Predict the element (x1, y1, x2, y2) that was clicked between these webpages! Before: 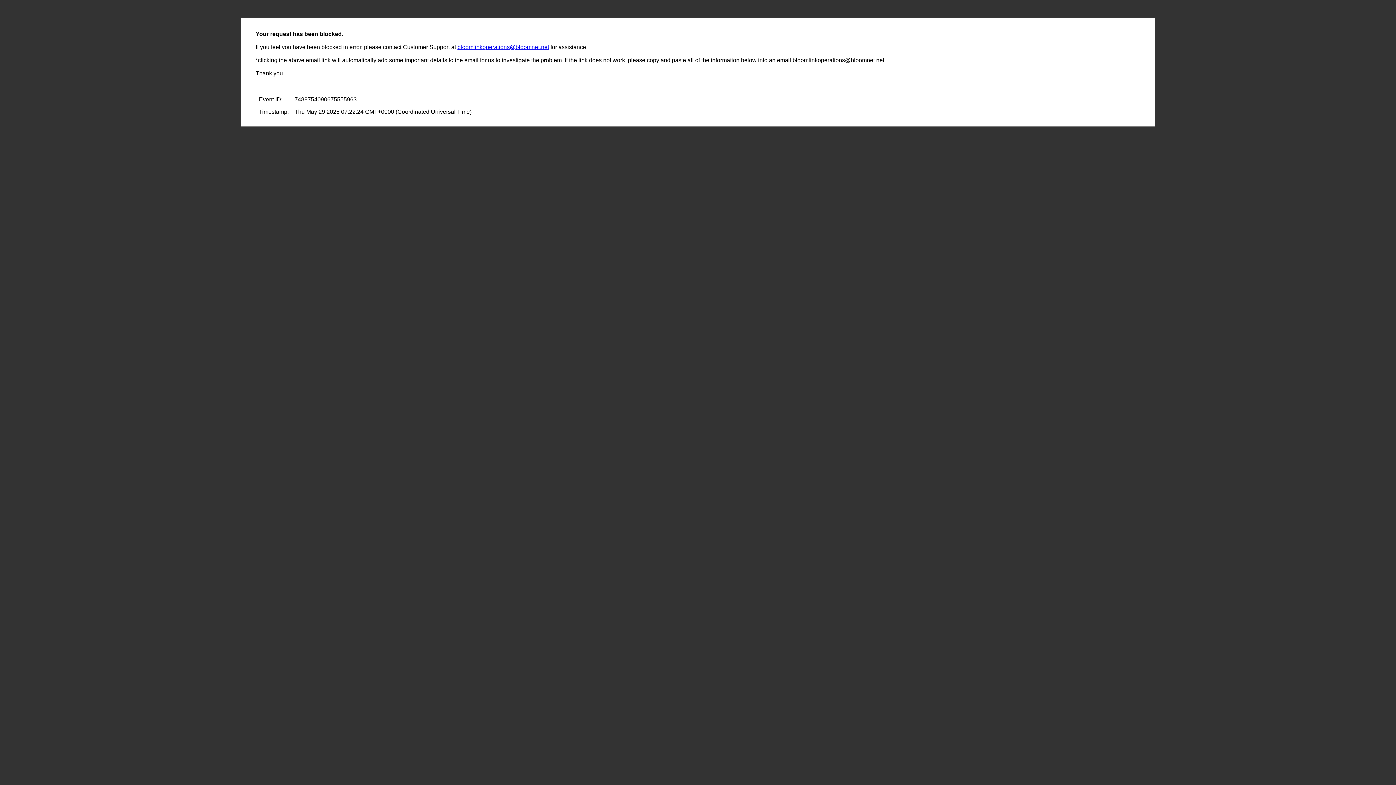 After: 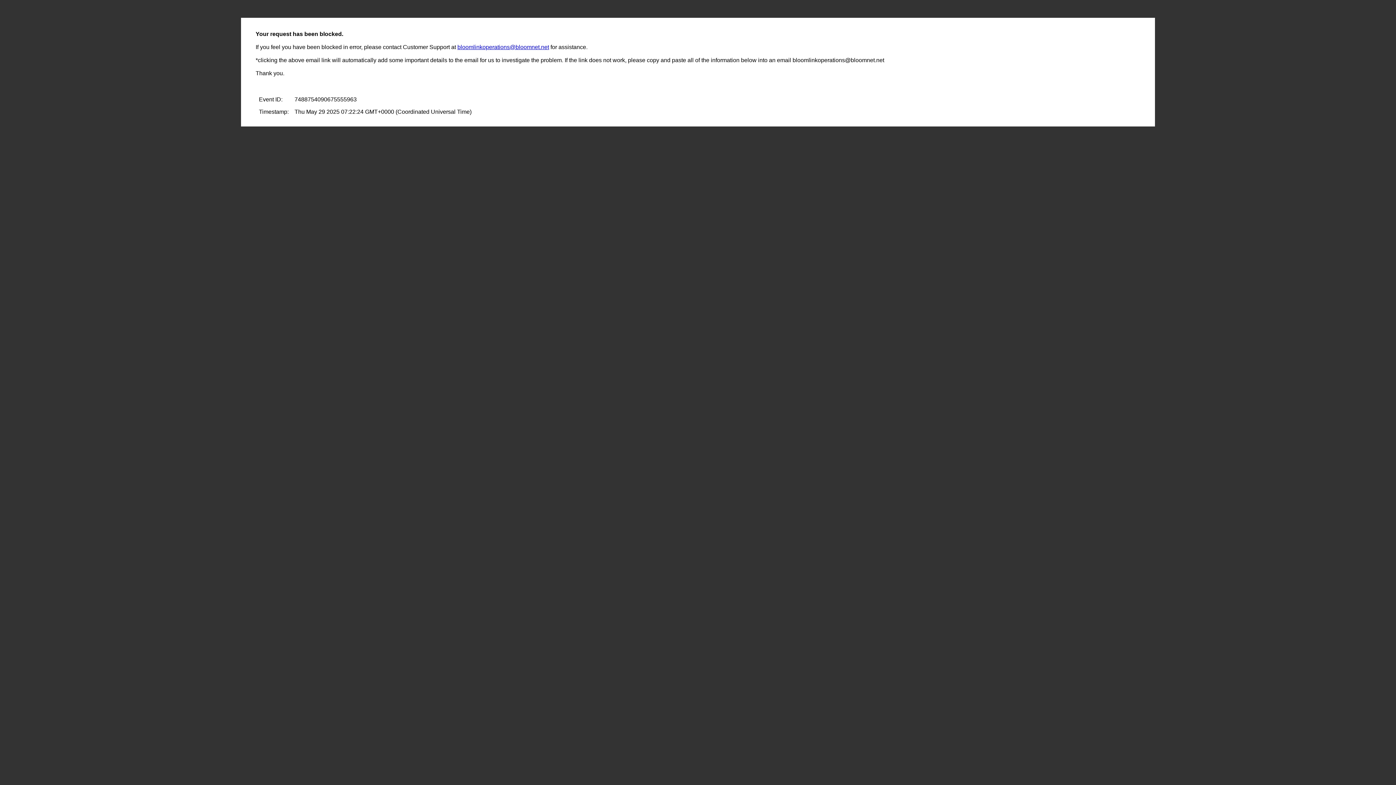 Action: label: bloomlinkoperations@bloomnet.net bbox: (457, 44, 549, 50)